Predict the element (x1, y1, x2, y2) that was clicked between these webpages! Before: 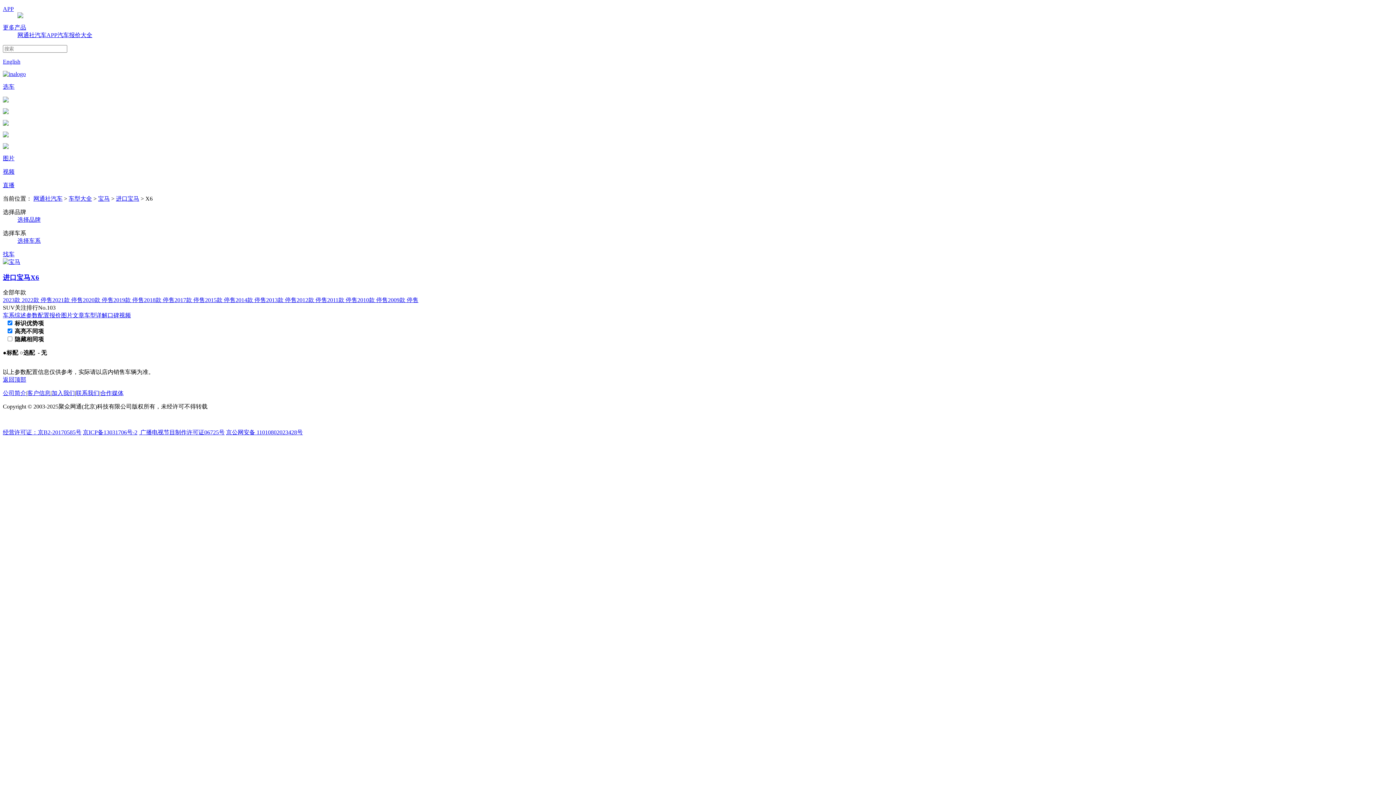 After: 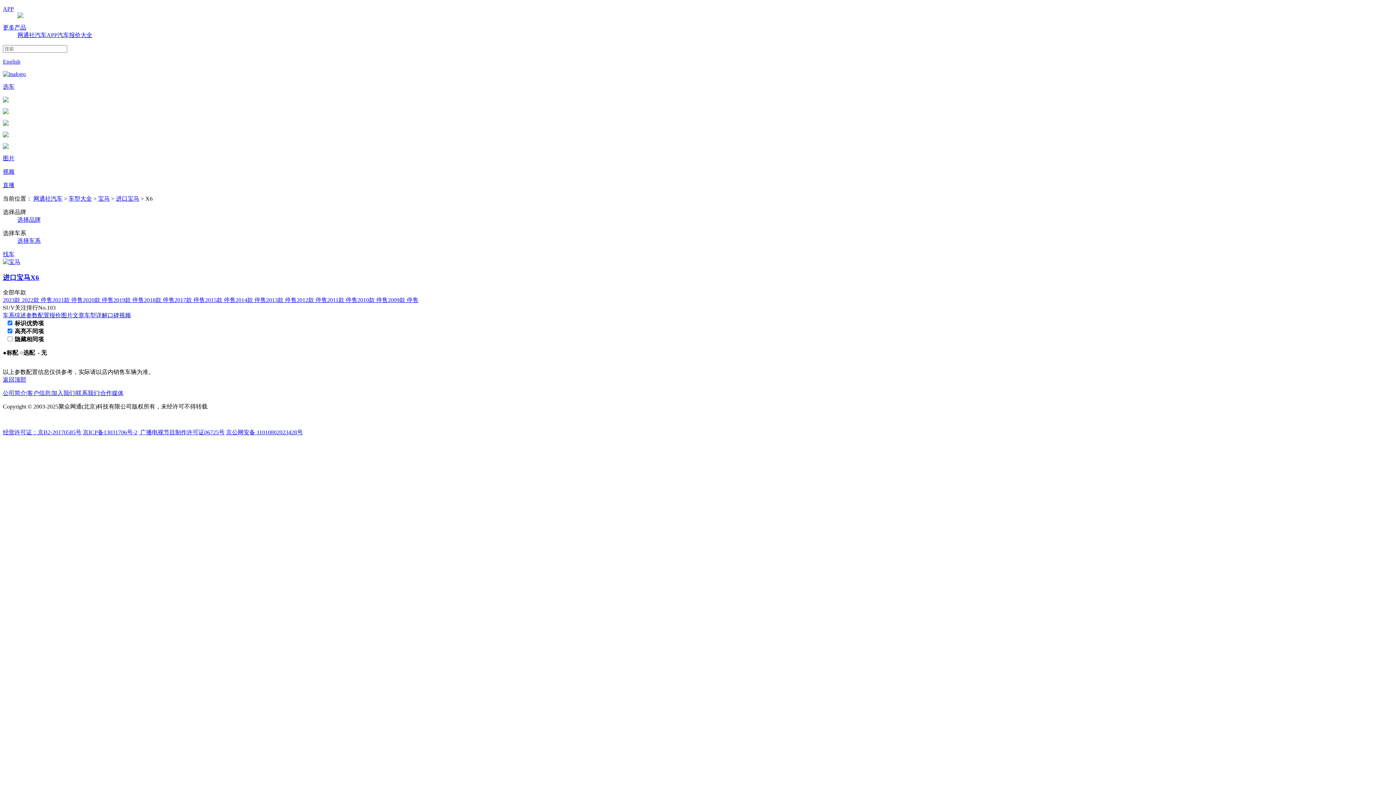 Action: label: 返回顶部 bbox: (2, 376, 26, 383)